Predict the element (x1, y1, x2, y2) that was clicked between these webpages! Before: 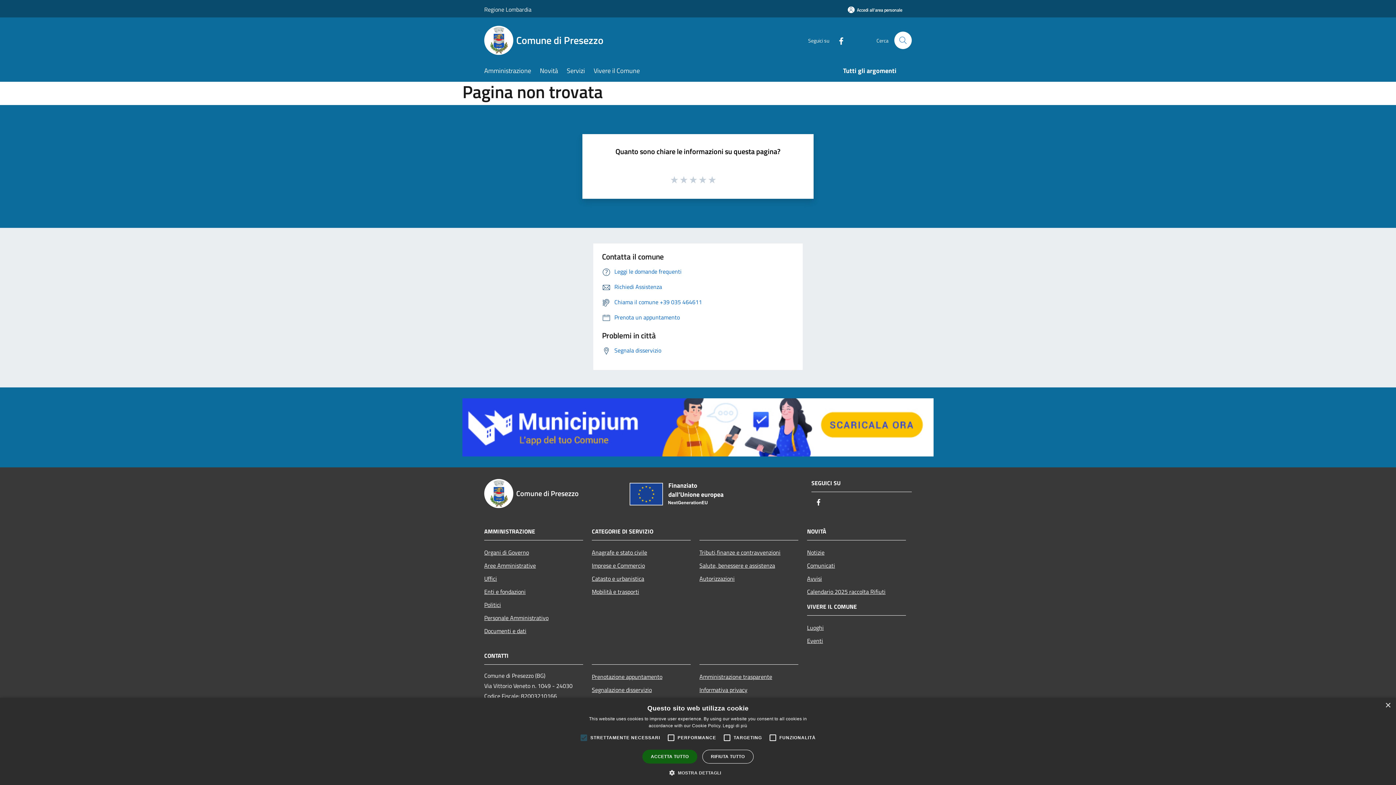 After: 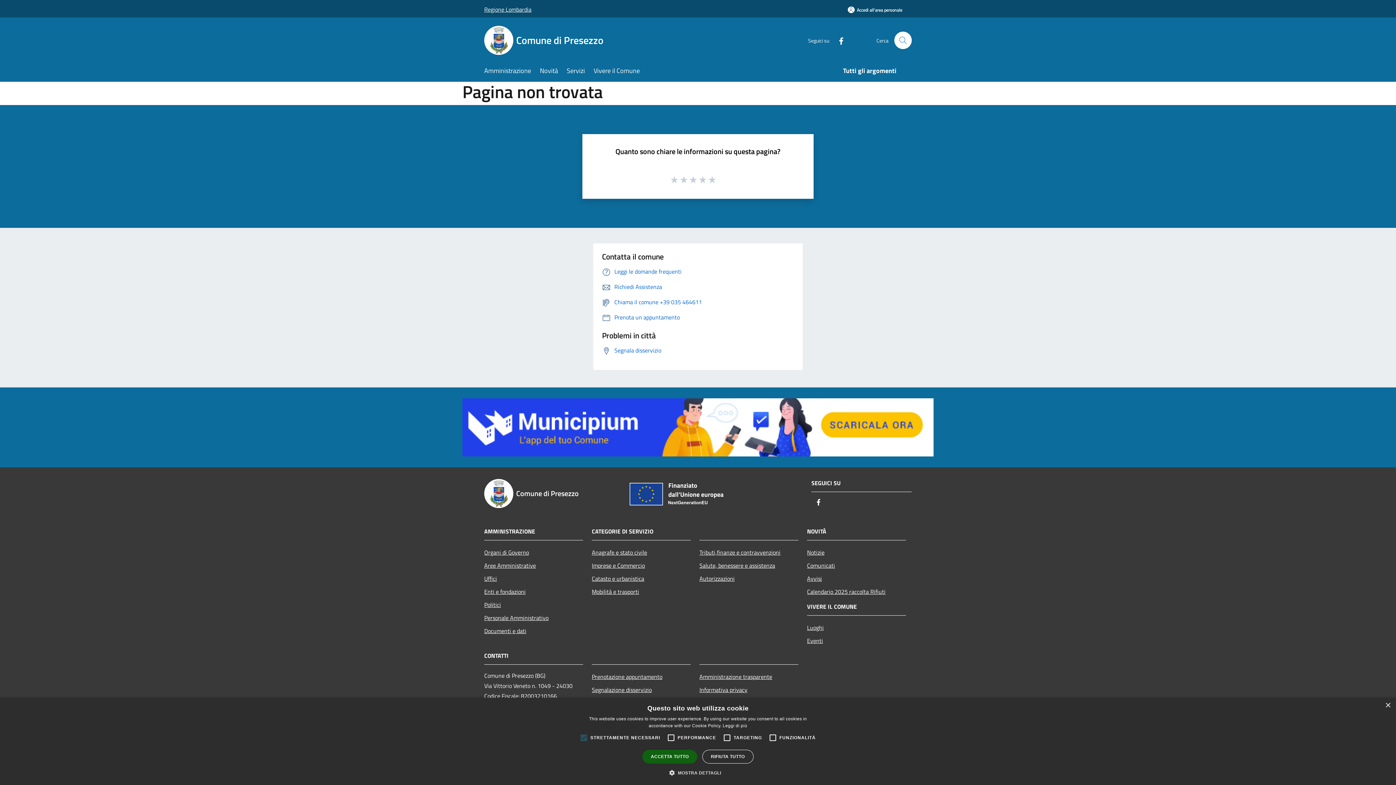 Action: label: Regione Lombardia bbox: (484, 0, 531, 18)